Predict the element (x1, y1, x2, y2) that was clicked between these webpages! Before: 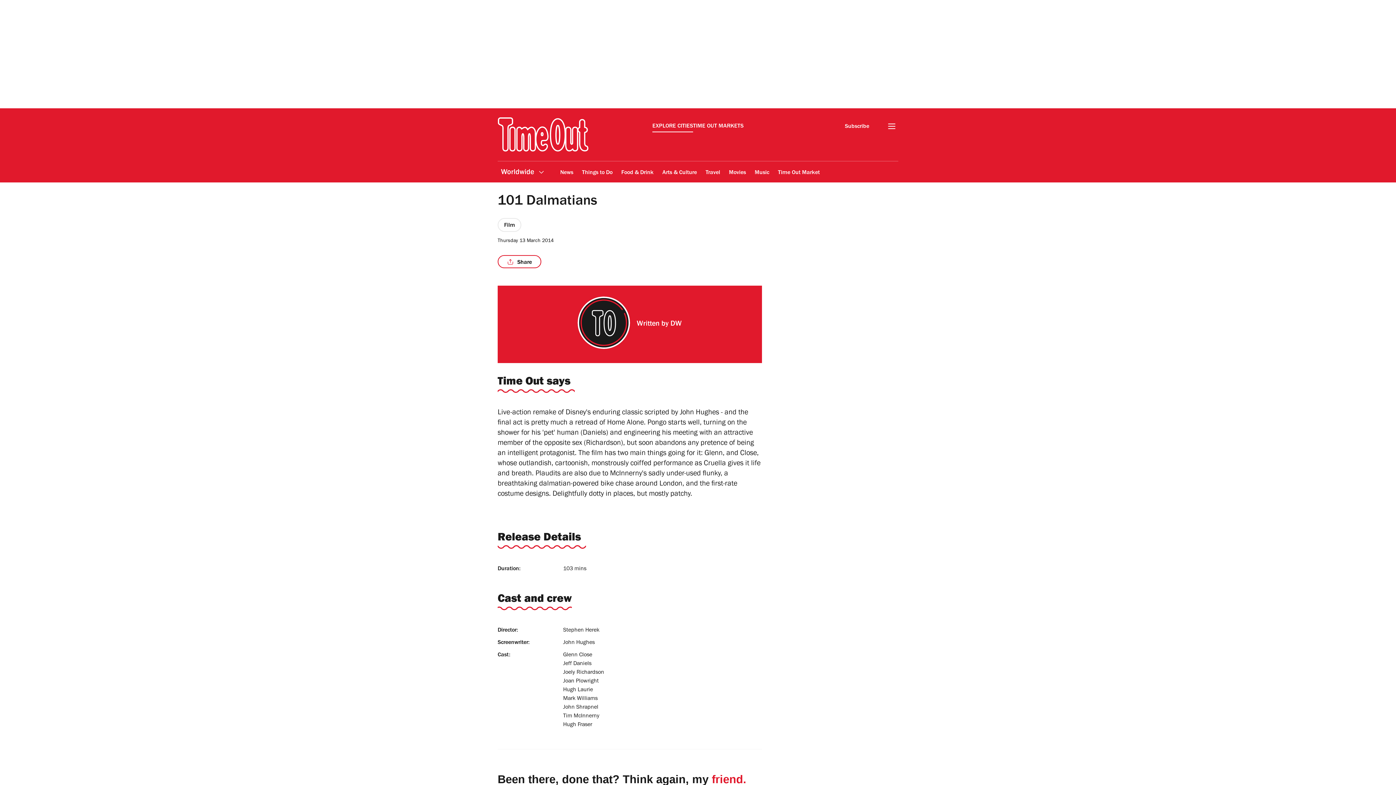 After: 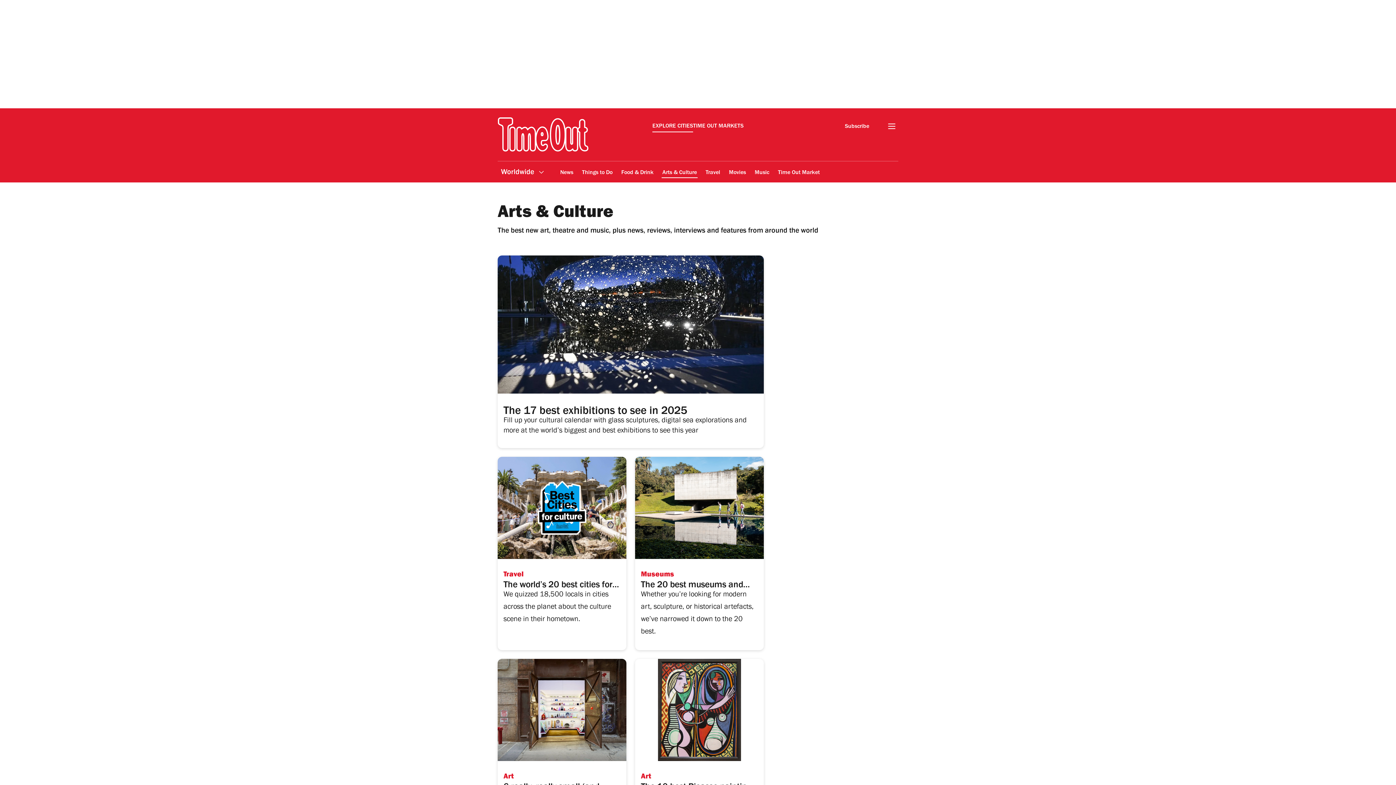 Action: label: Arts & Culture bbox: (661, 164, 697, 181)